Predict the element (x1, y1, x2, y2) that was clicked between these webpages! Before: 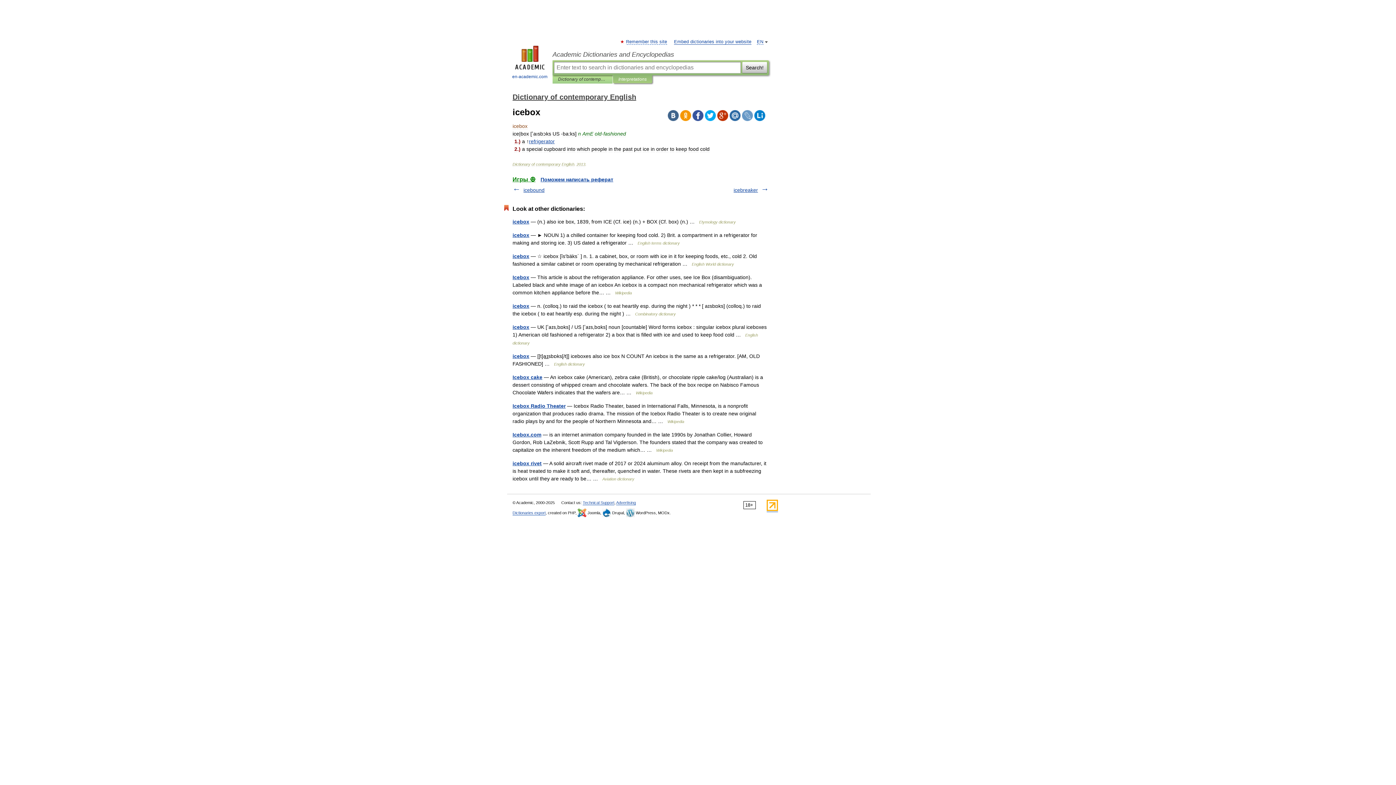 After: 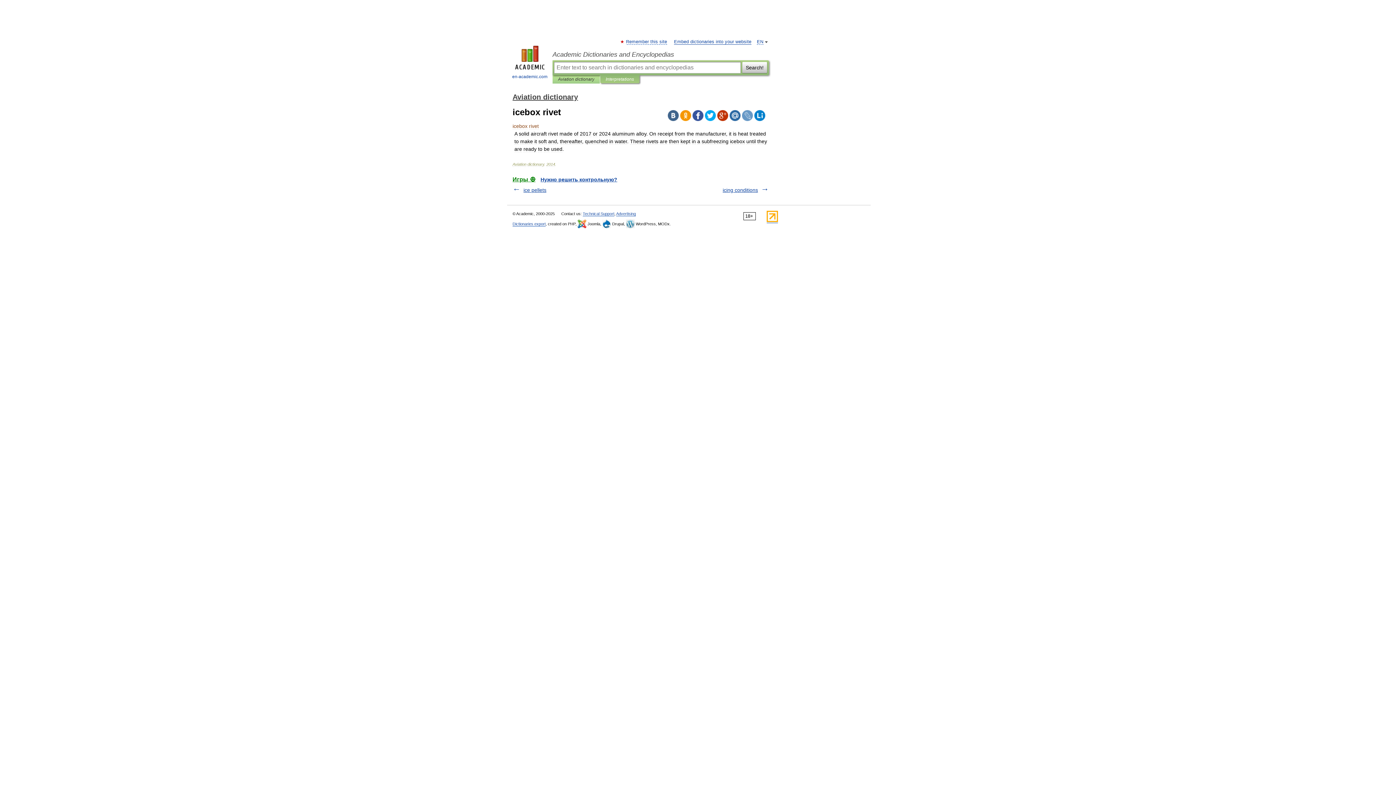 Action: label: icebox rivet bbox: (512, 460, 541, 466)